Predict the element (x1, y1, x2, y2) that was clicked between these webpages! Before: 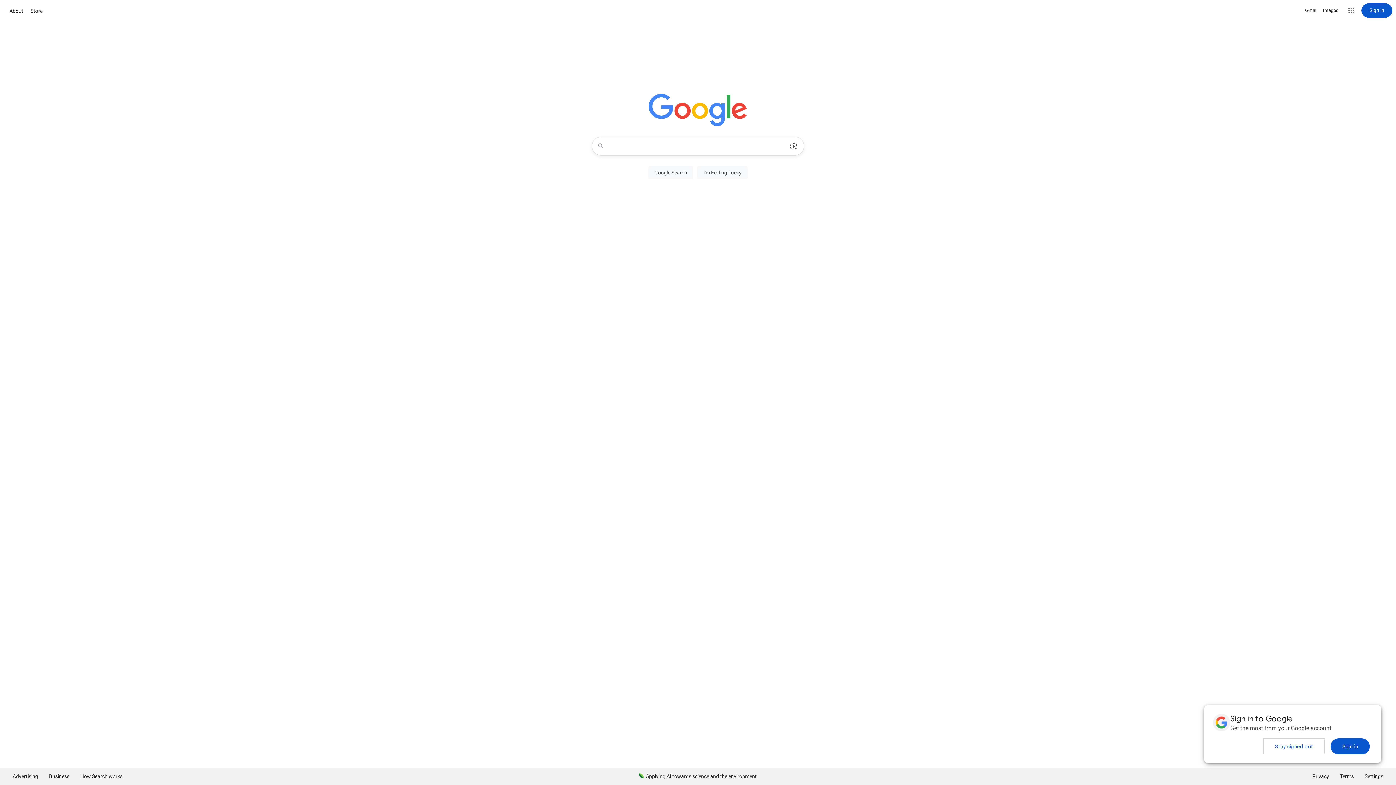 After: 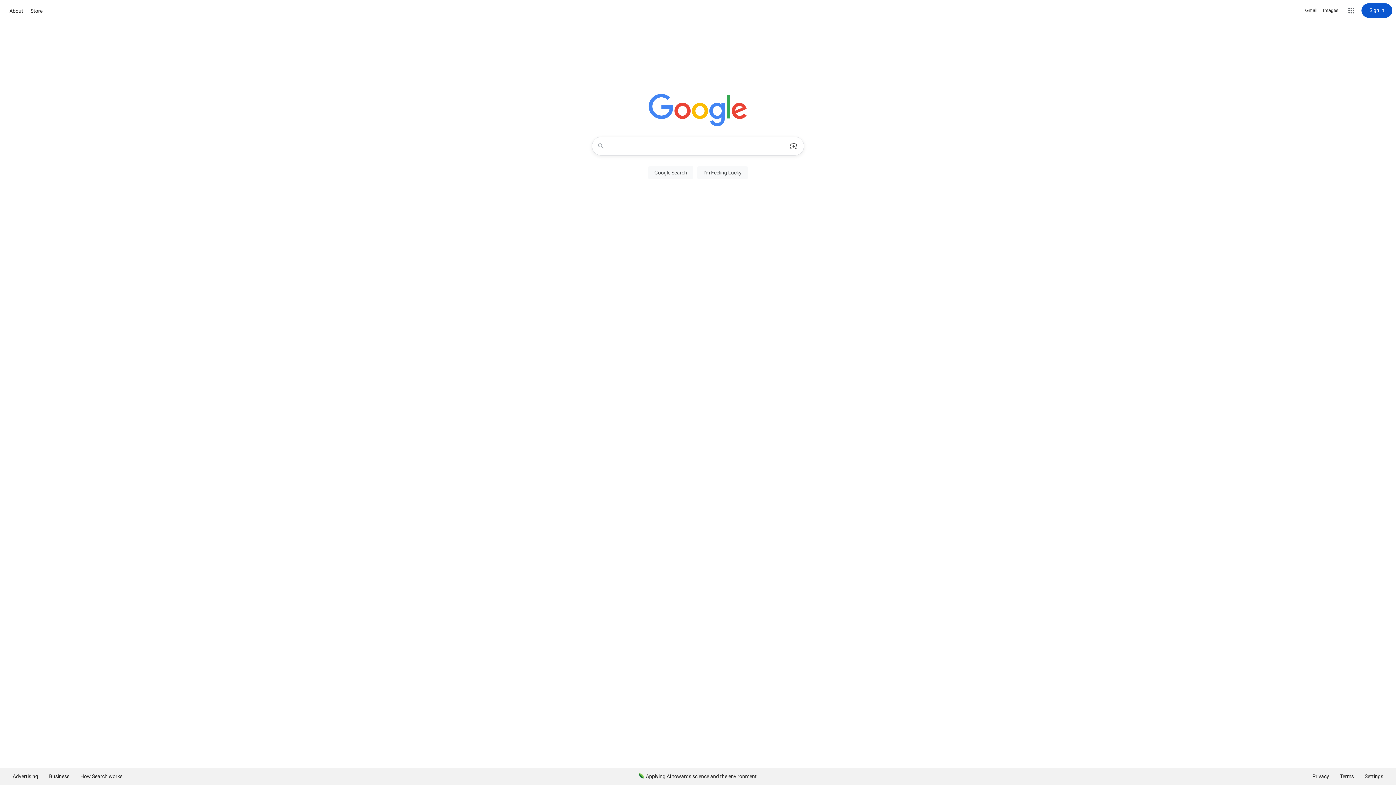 Action: label: Stay signed out bbox: (1263, 738, 1325, 754)